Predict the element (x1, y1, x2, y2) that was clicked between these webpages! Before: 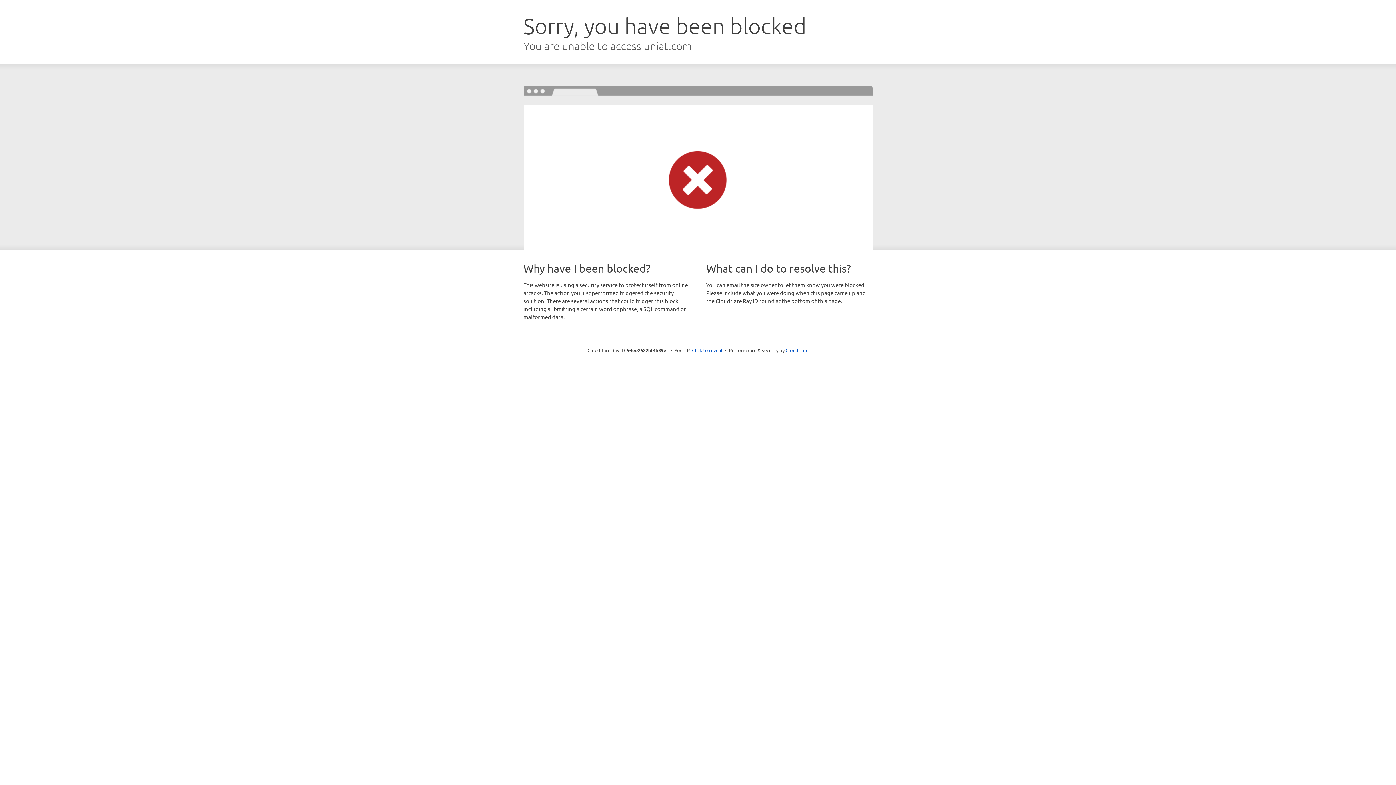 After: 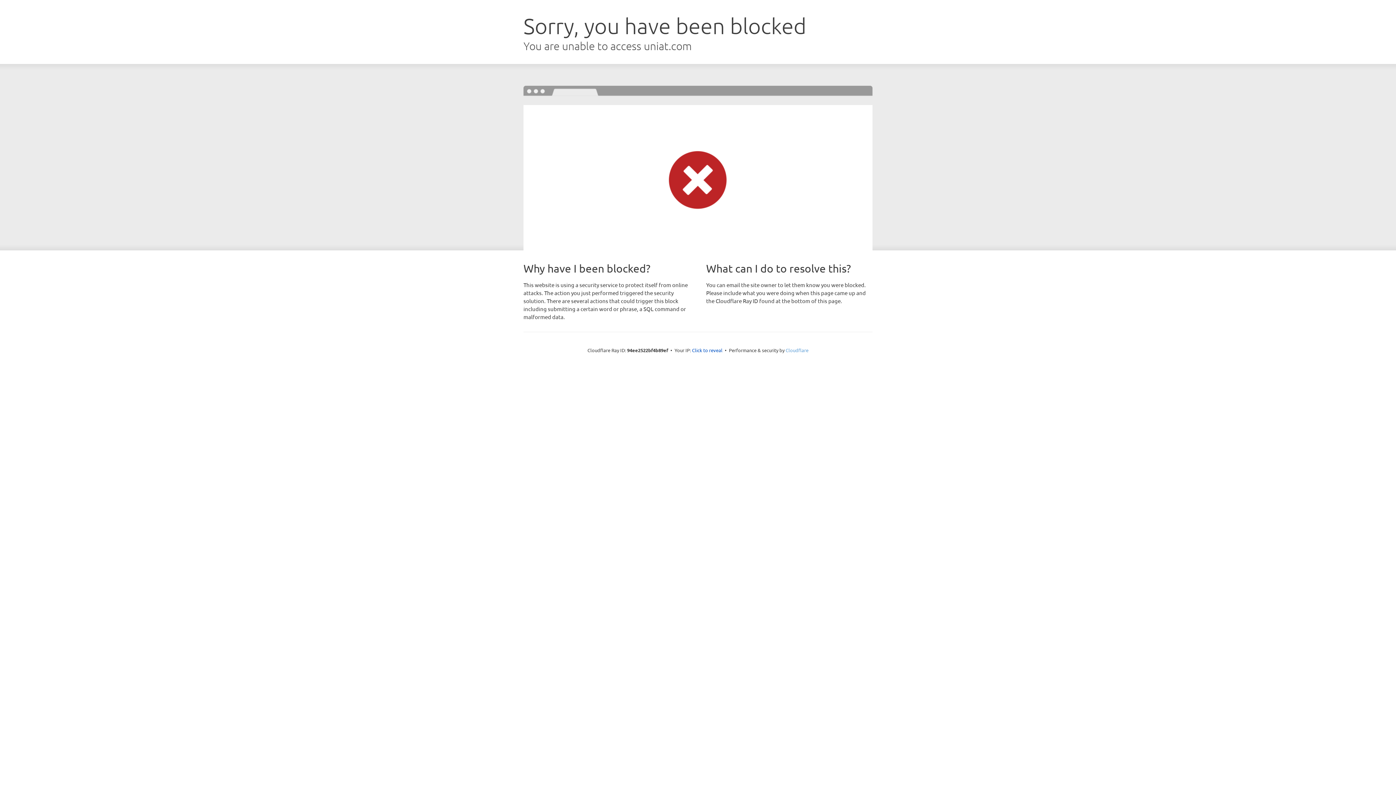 Action: bbox: (785, 347, 808, 353) label: Cloudflare